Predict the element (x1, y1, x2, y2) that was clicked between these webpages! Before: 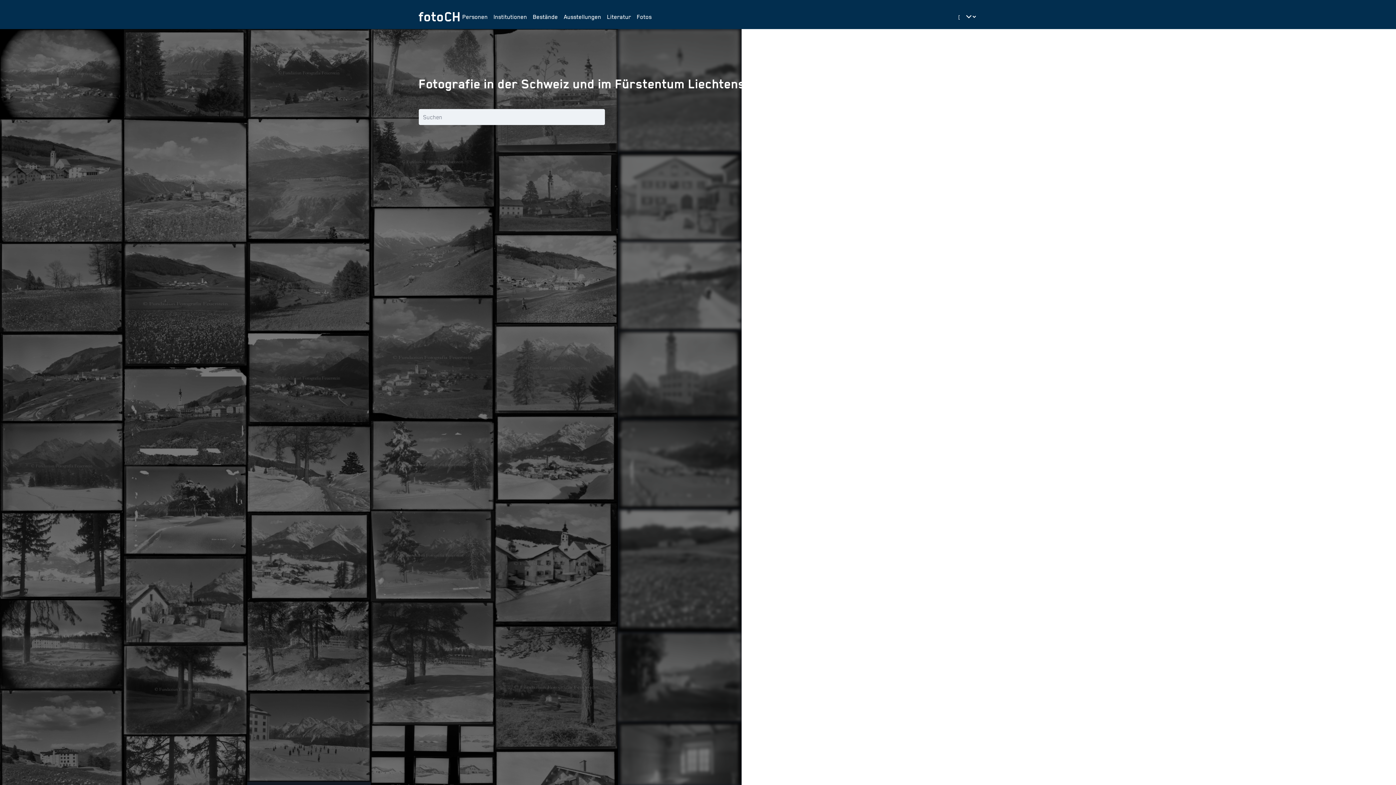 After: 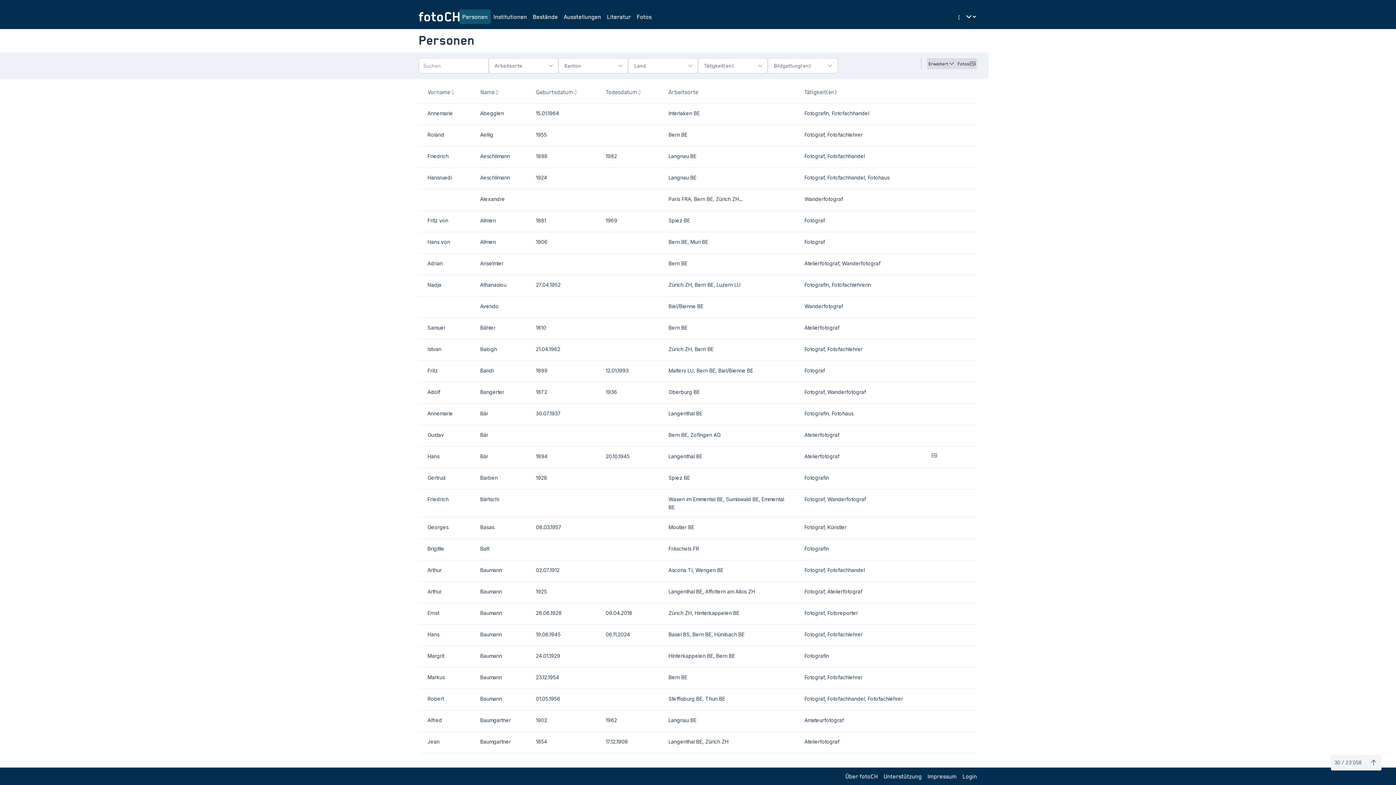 Action: label: Personen bbox: (459, 9, 490, 24)